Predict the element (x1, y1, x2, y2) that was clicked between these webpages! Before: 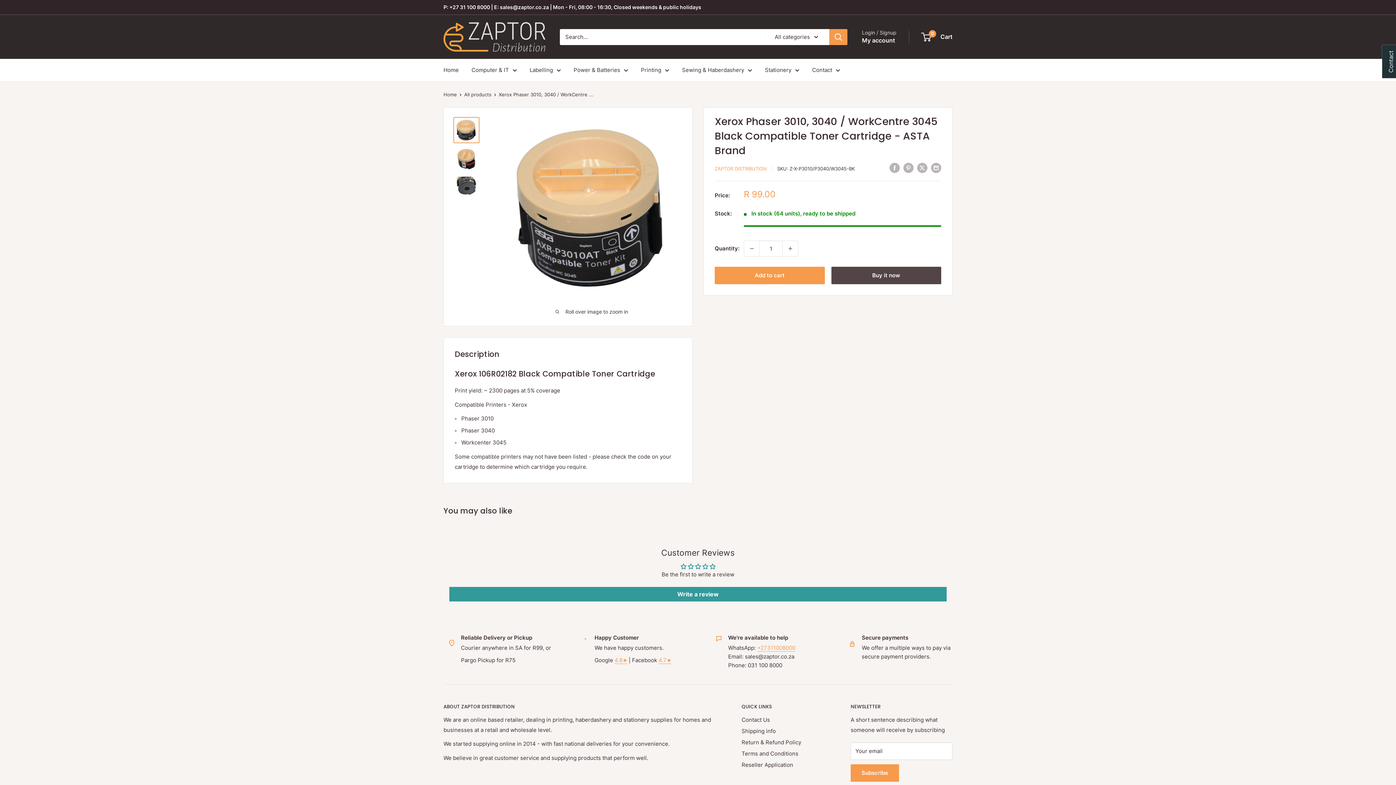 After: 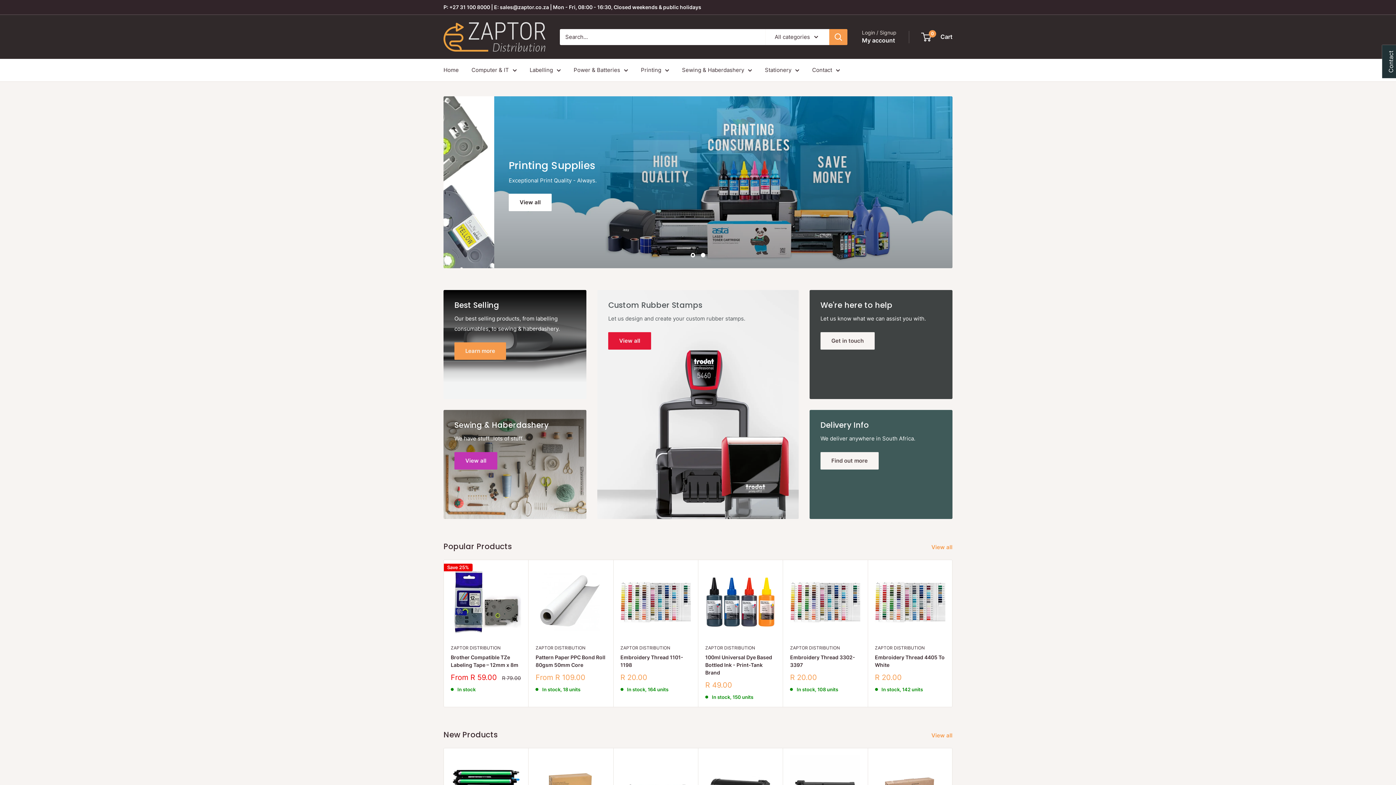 Action: bbox: (443, 22, 545, 51) label: Zaptor Distribution